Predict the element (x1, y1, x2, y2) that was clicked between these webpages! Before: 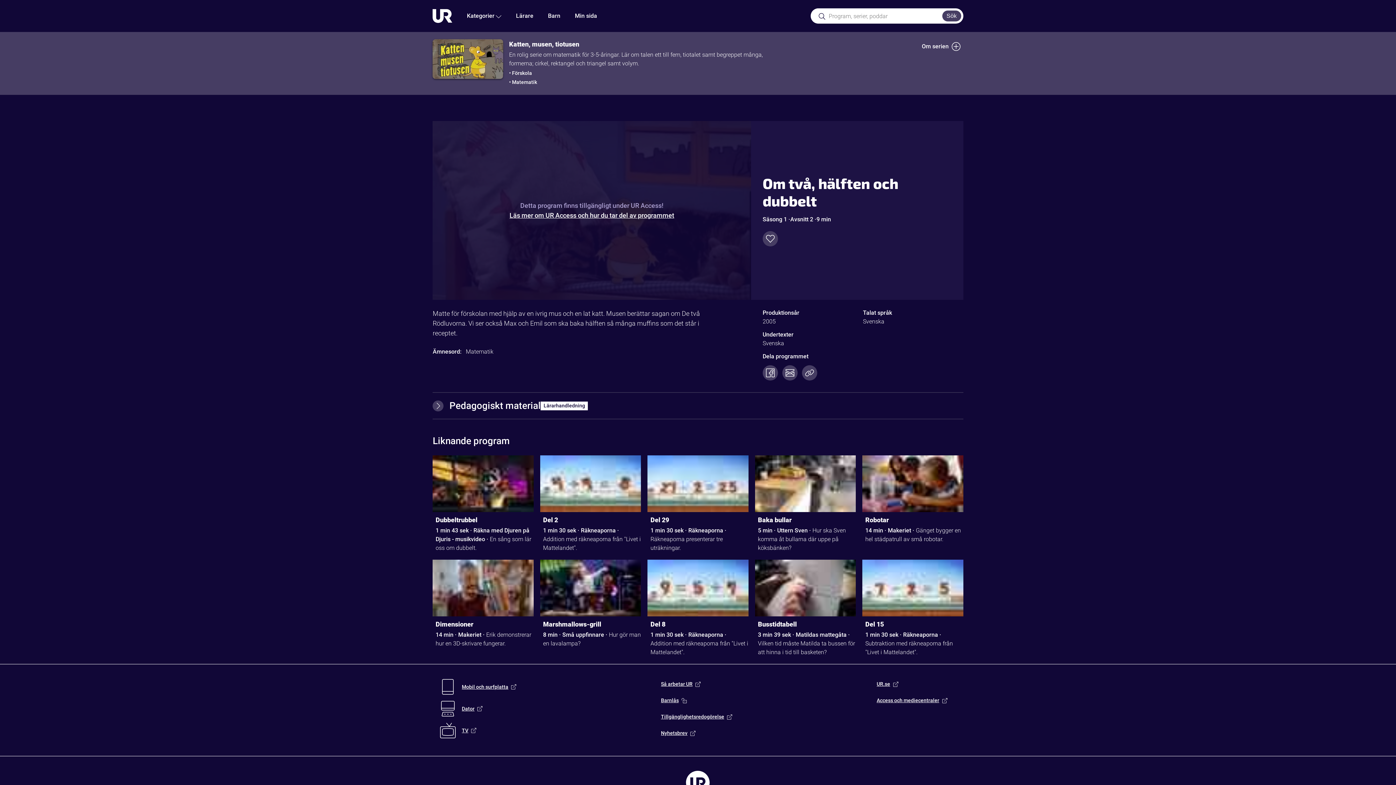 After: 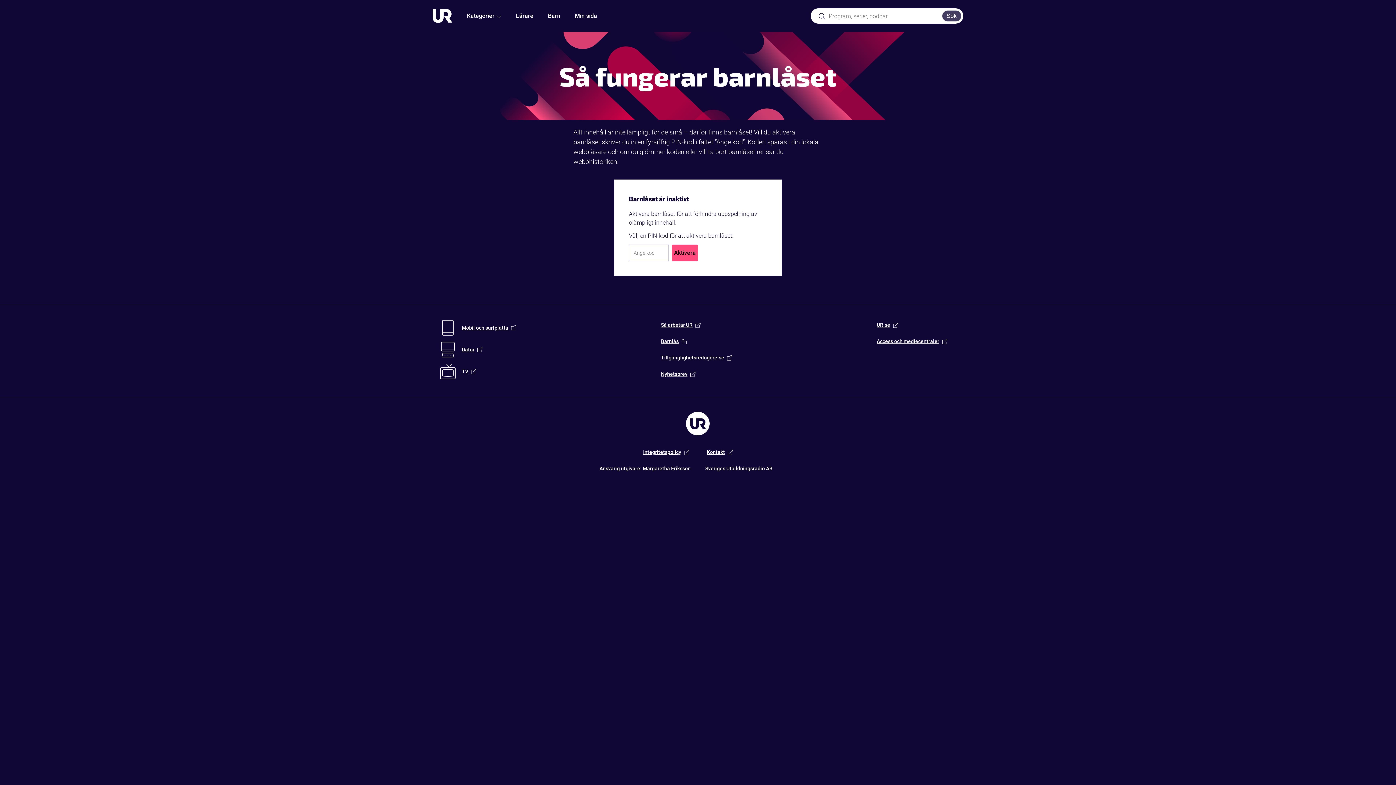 Action: bbox: (659, 695, 688, 706) label: Barnlås